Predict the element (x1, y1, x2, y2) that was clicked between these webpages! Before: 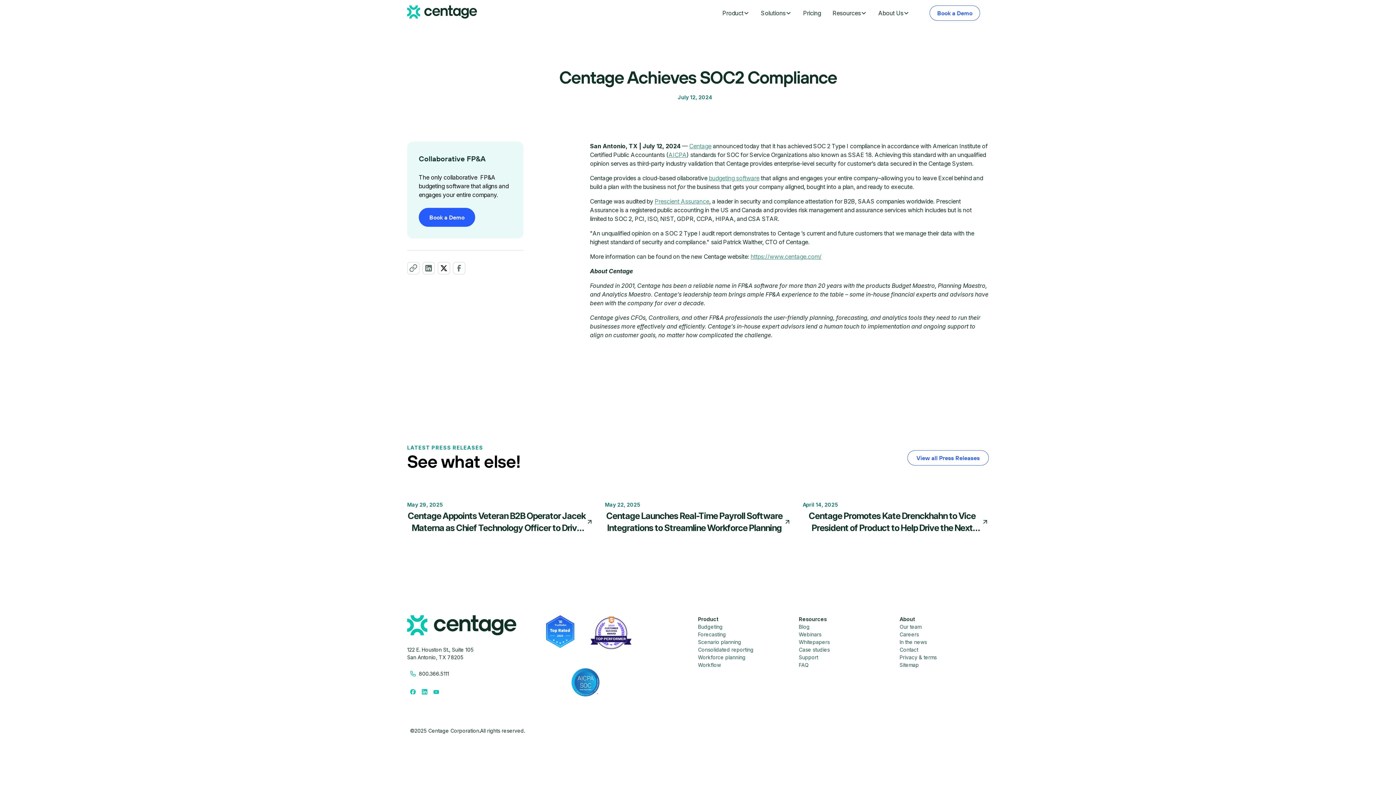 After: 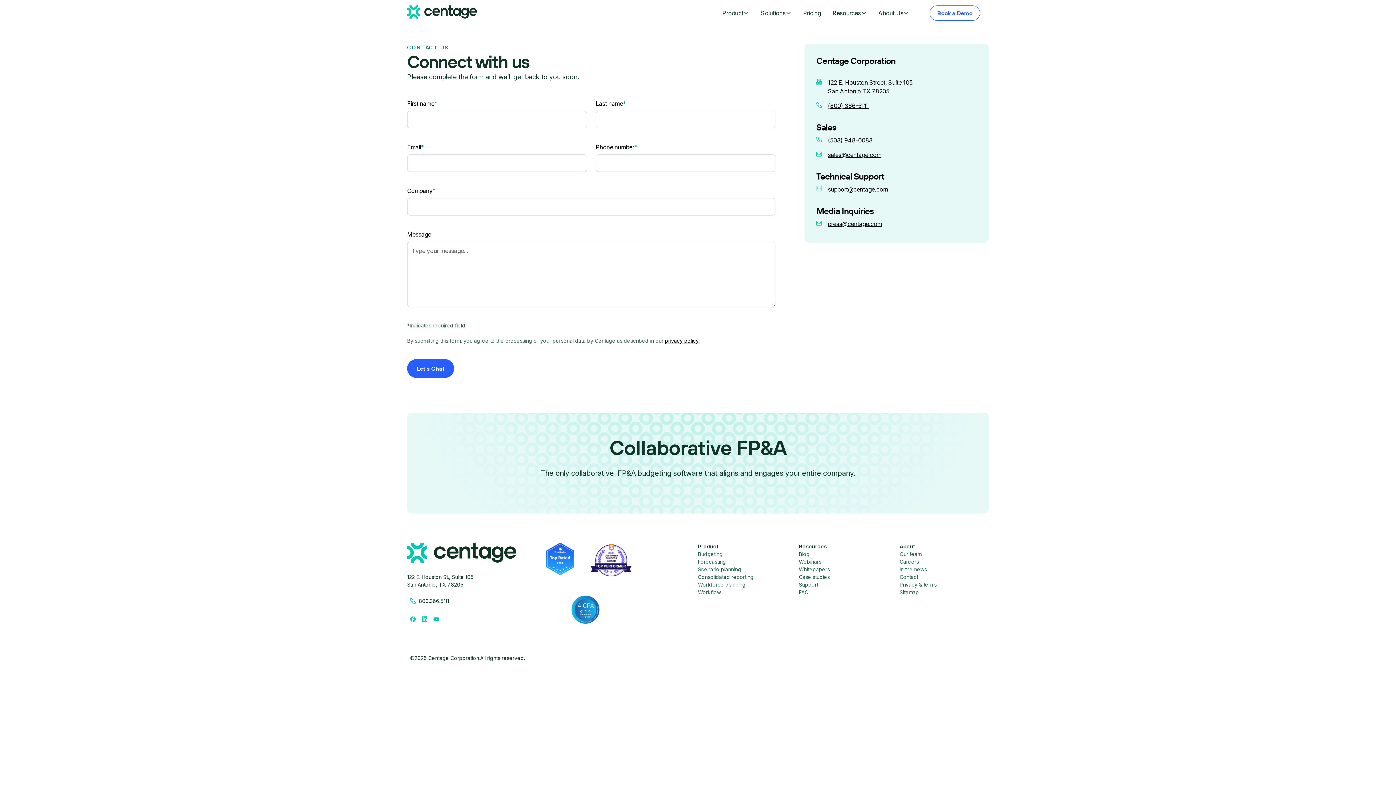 Action: bbox: (899, 646, 918, 653) label: Contact